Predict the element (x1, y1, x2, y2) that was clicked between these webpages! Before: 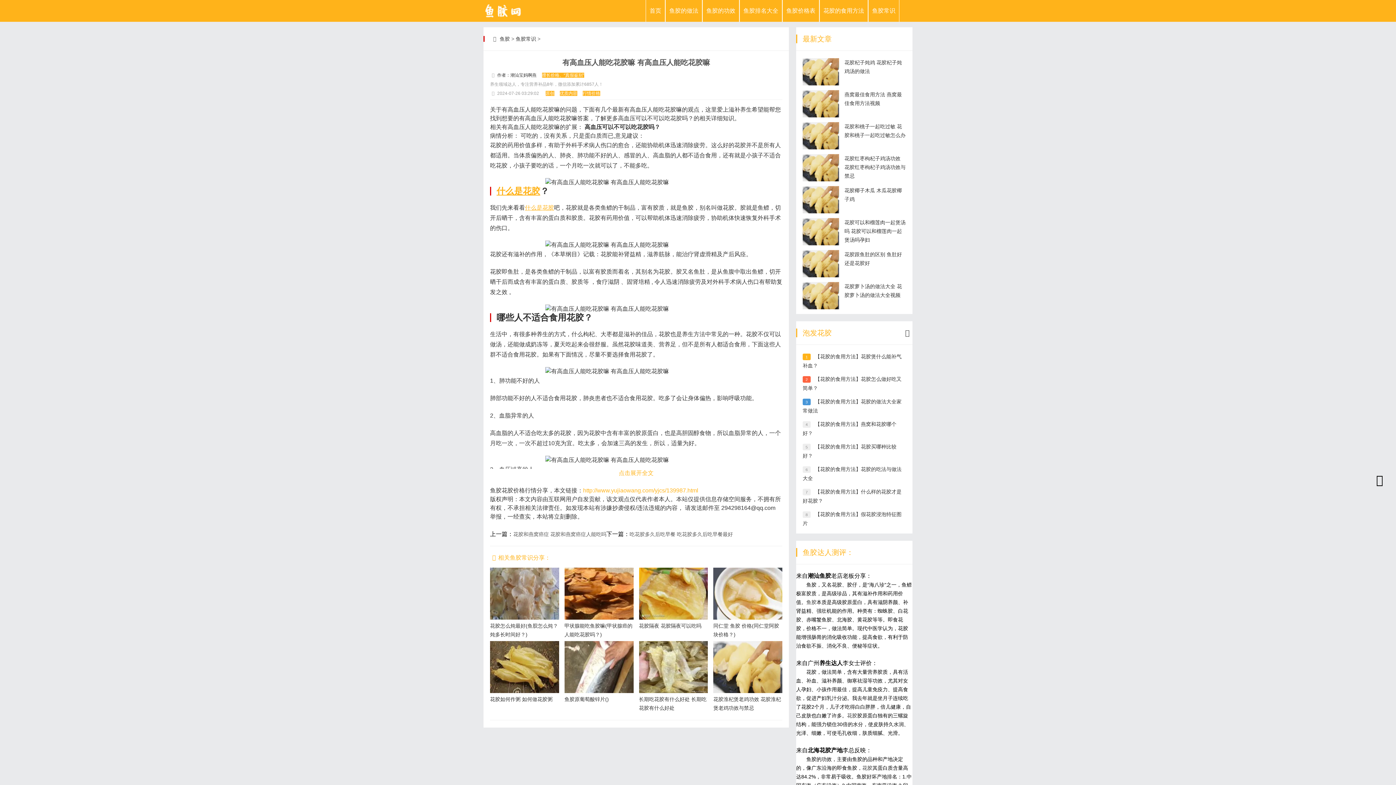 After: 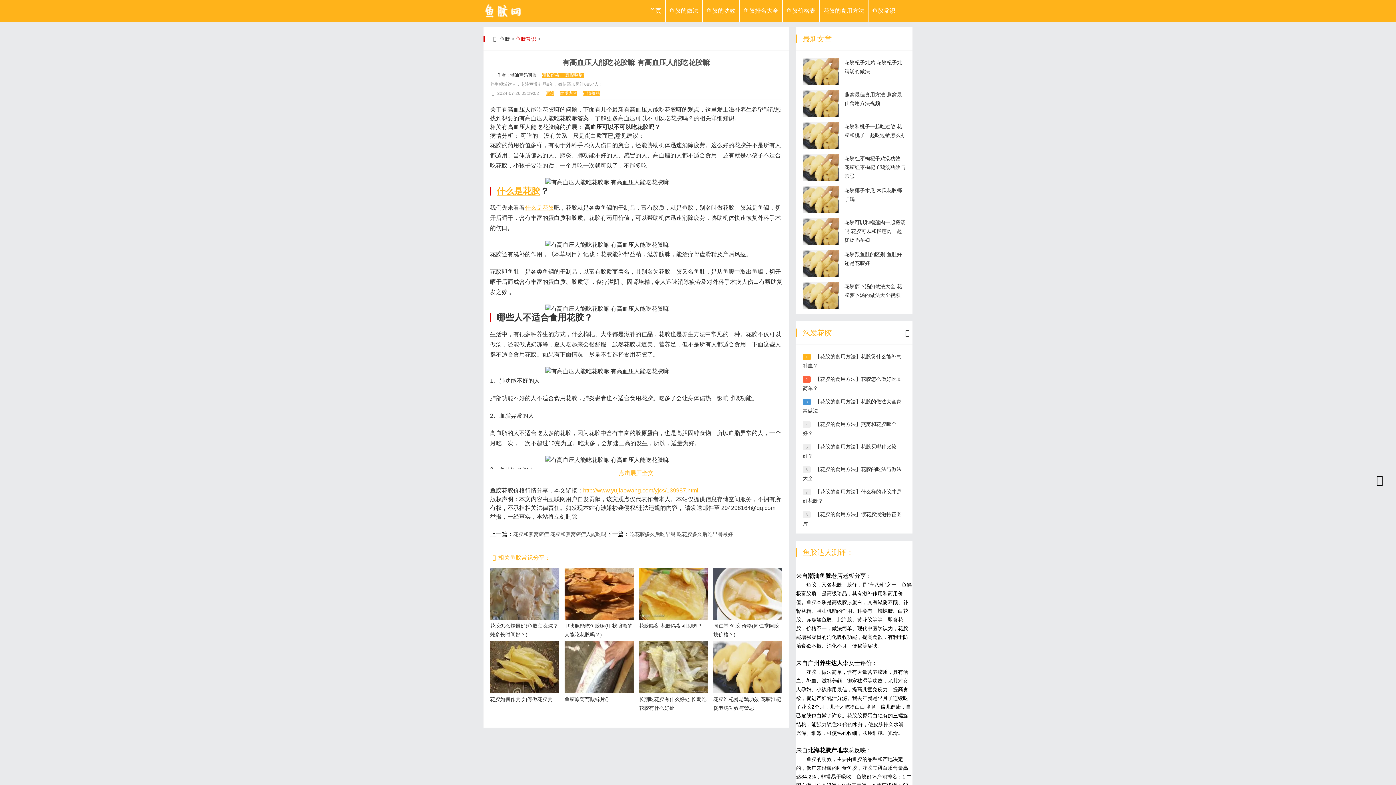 Action: bbox: (515, 36, 536, 41) label: 鱼胶常识